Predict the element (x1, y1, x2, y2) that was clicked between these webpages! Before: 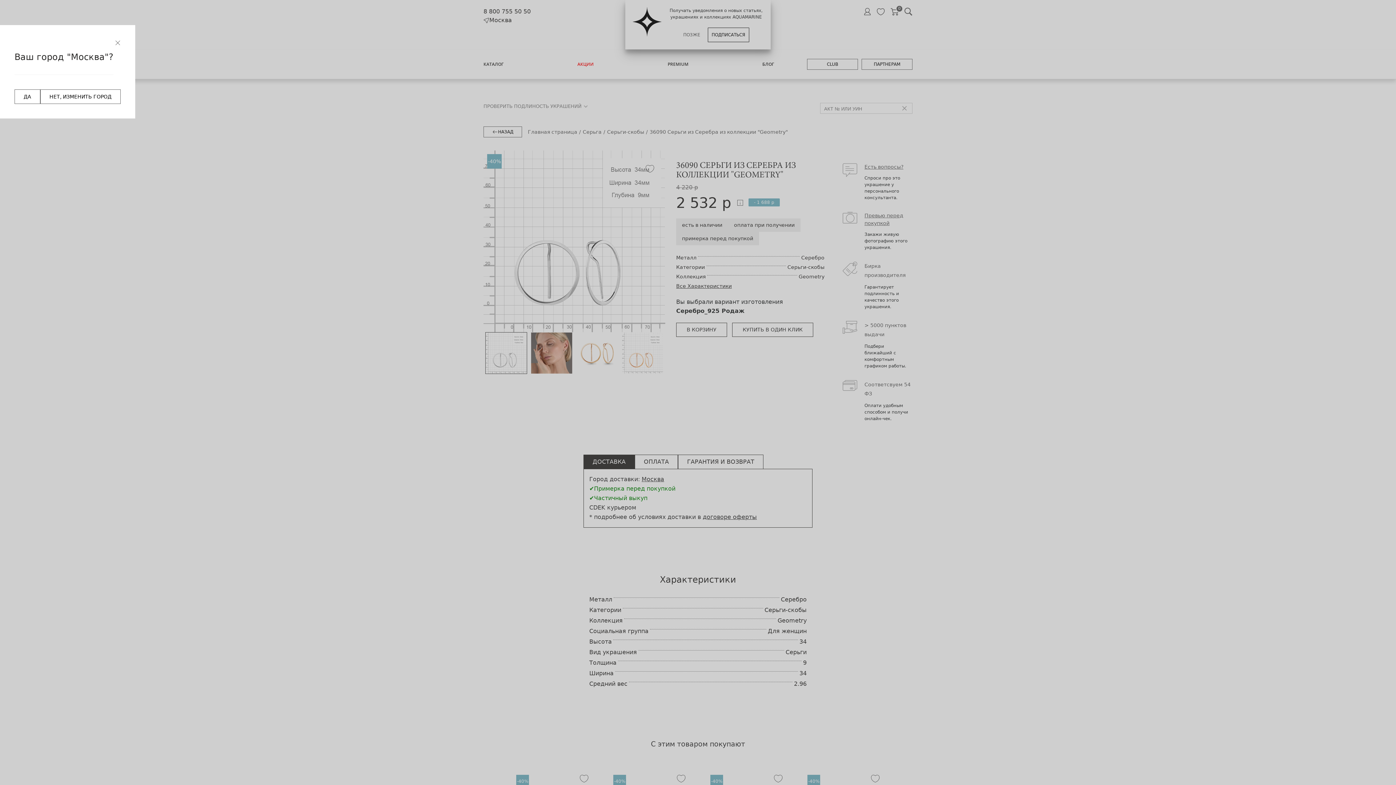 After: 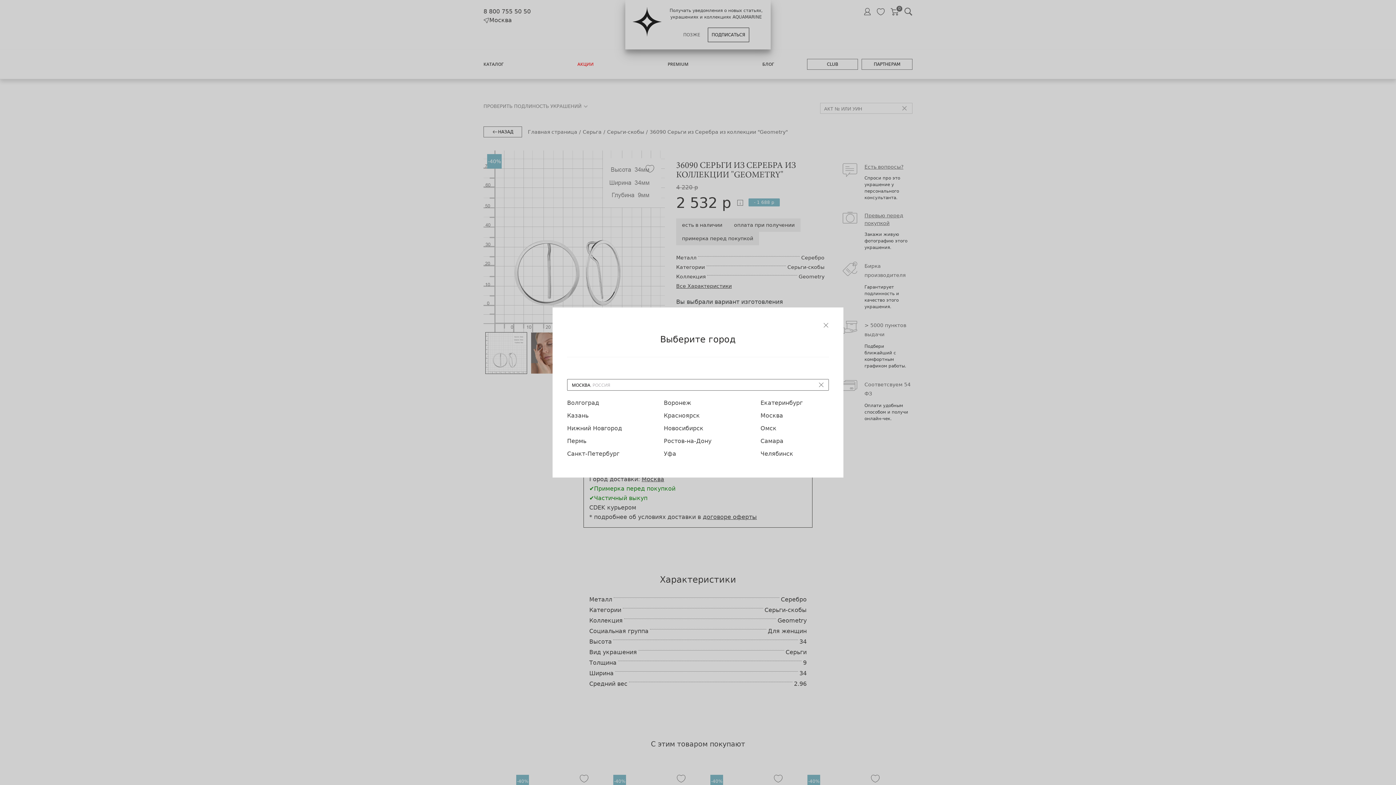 Action: label: НЕТ, ИЗМЕНИТЬ ГОРОД bbox: (40, 89, 120, 104)